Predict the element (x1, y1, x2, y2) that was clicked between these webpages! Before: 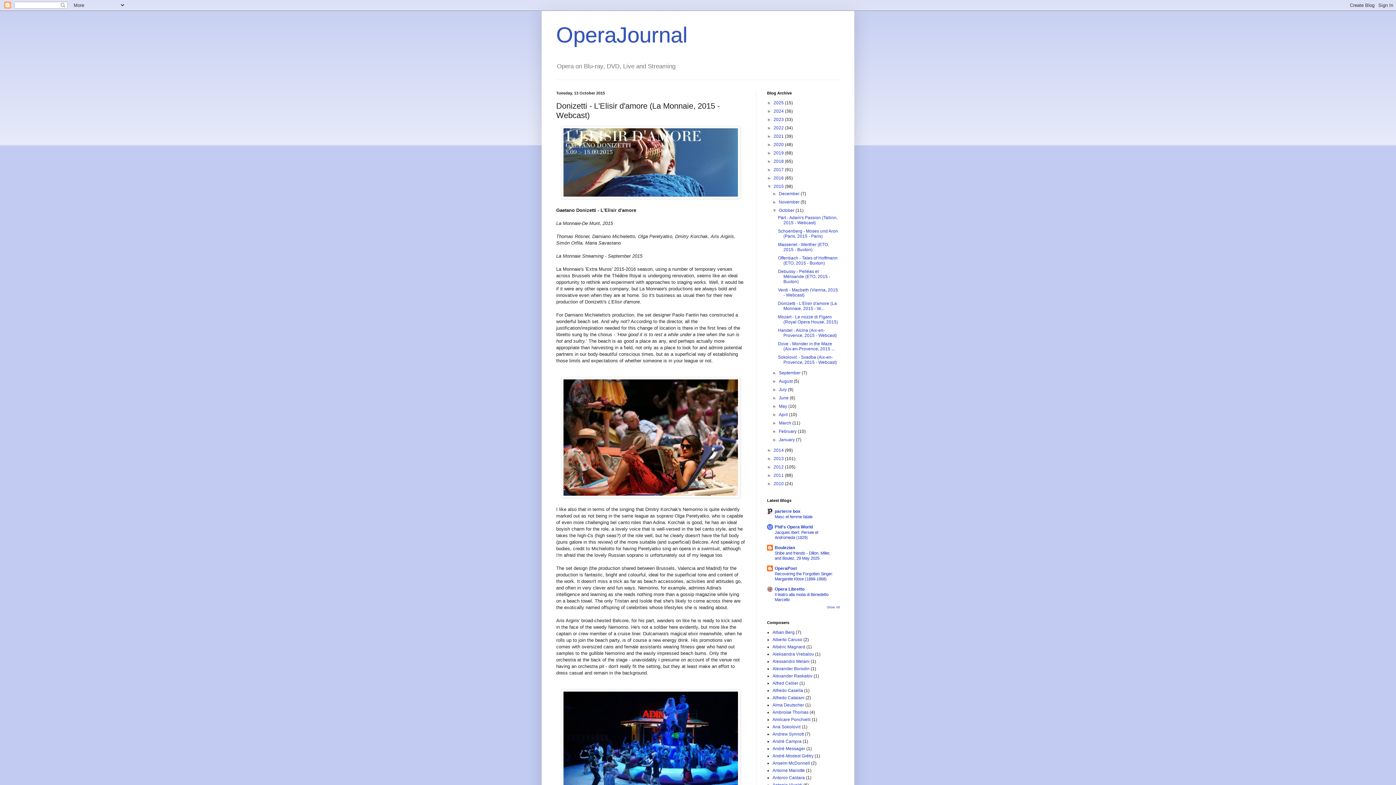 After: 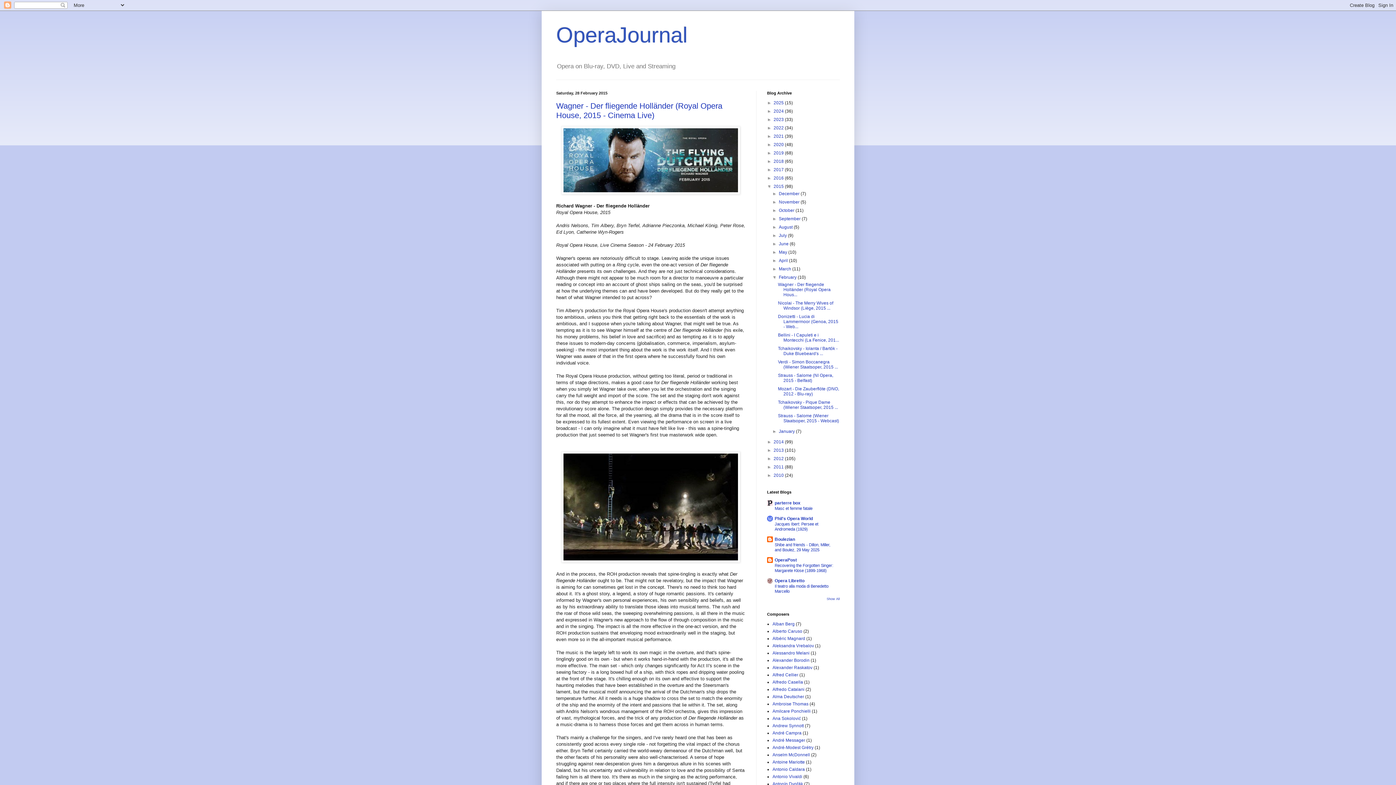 Action: bbox: (779, 429, 797, 434) label: February 